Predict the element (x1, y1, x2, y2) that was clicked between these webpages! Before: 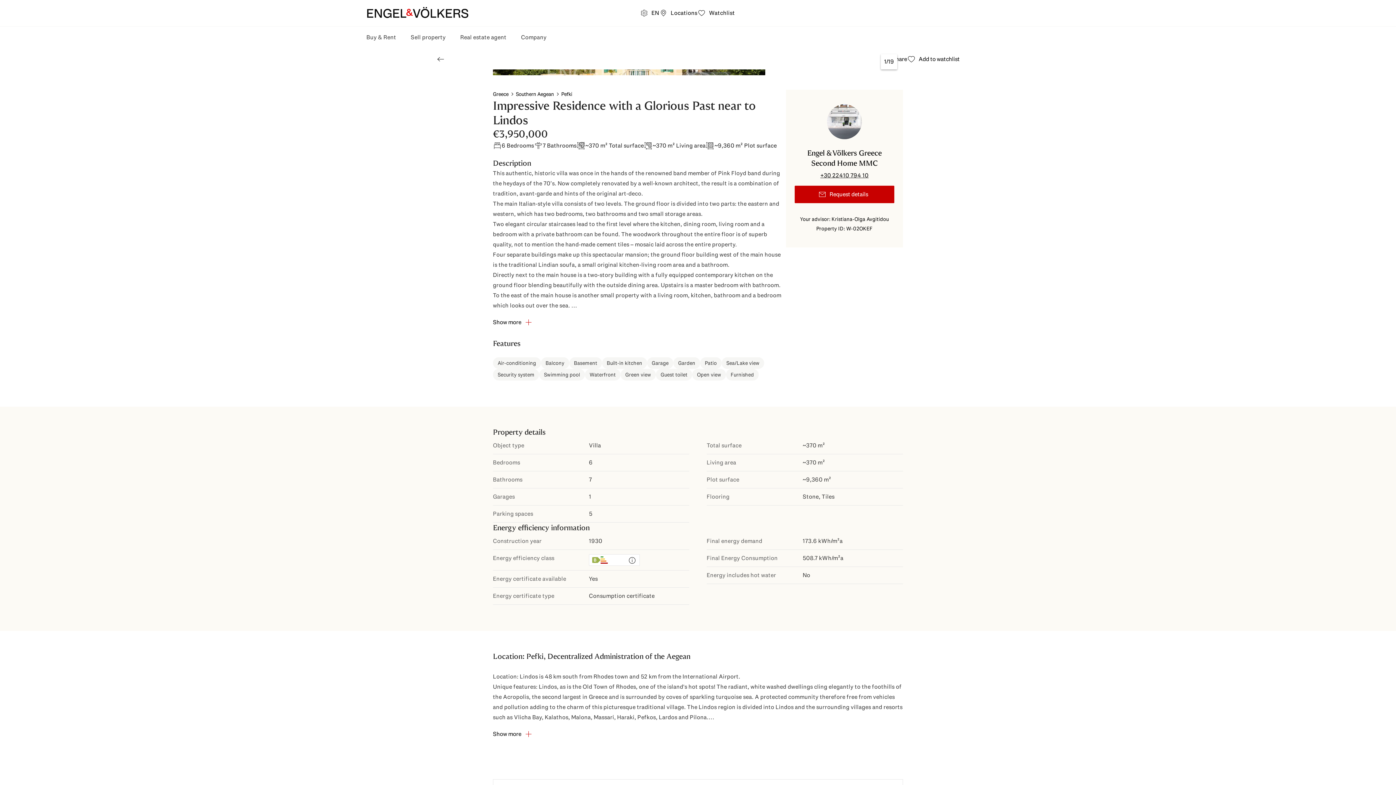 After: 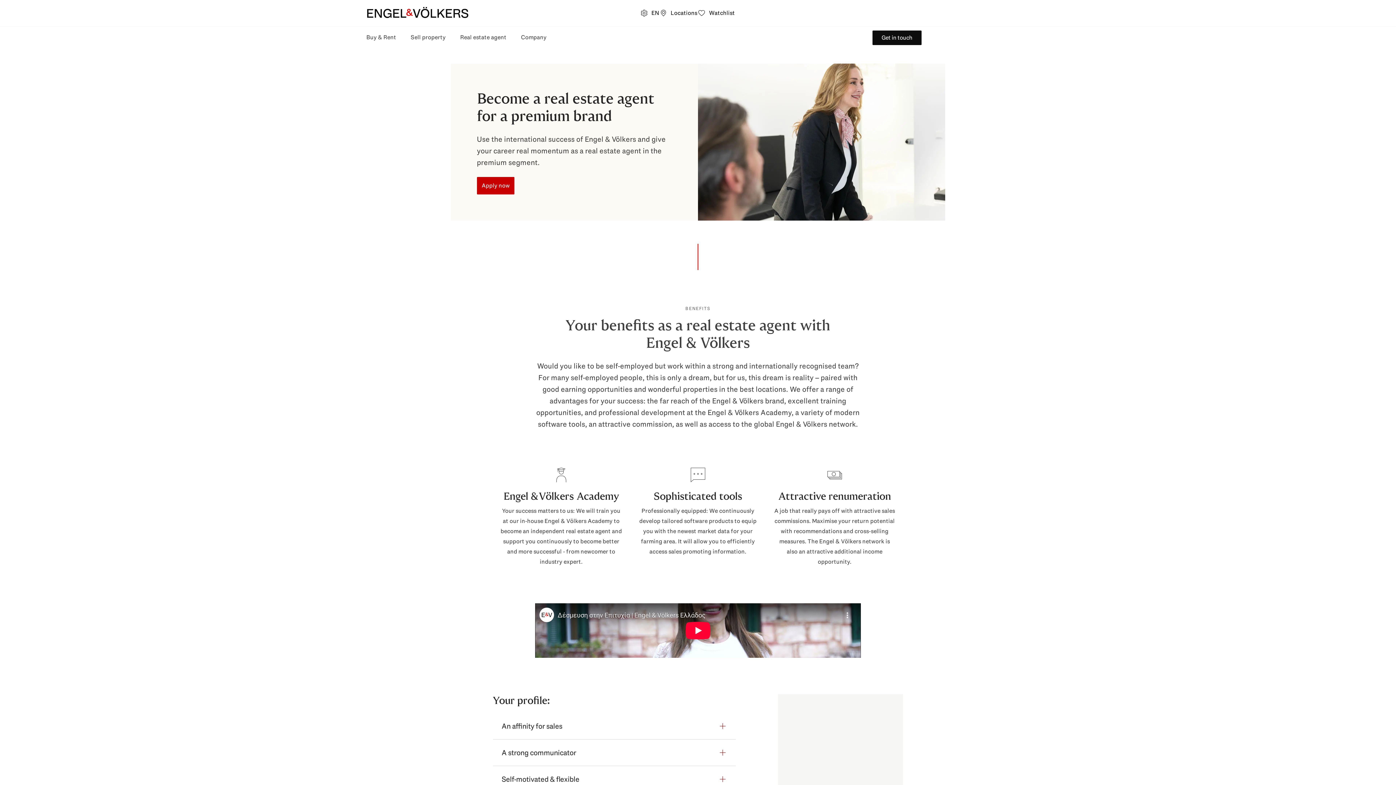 Action: bbox: (457, 26, 509, 49) label: Real estate agent